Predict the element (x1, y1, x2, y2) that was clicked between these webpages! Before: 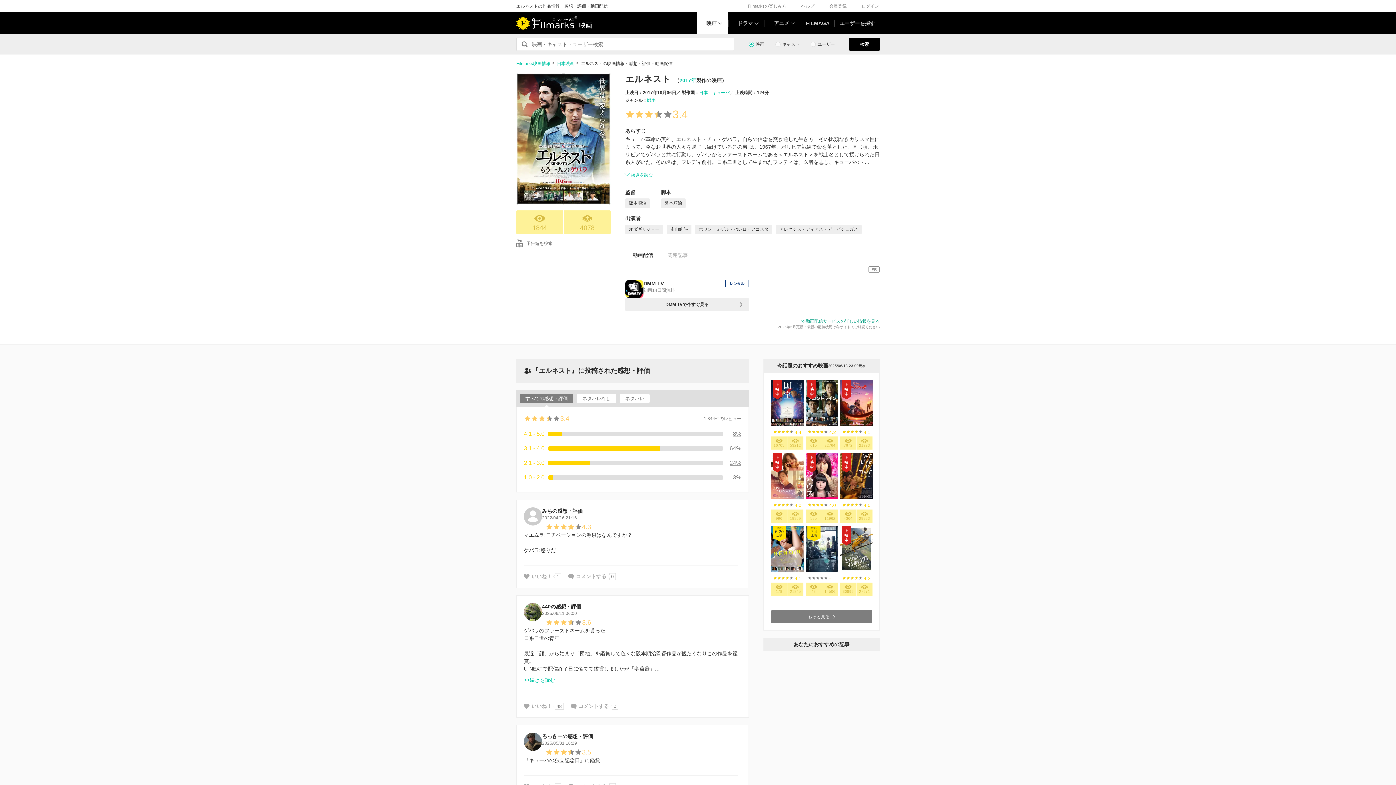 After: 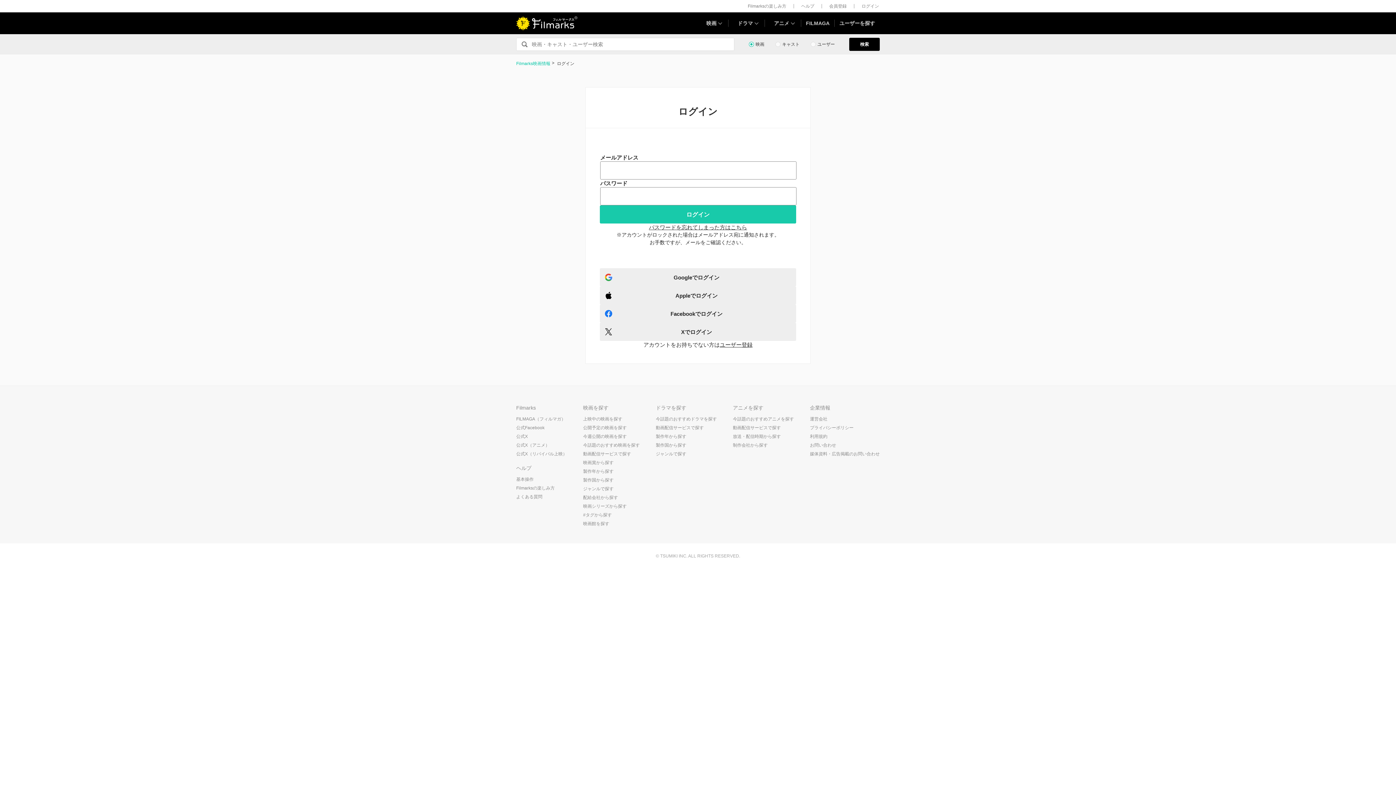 Action: label: 1844 bbox: (516, 250, 563, 274)